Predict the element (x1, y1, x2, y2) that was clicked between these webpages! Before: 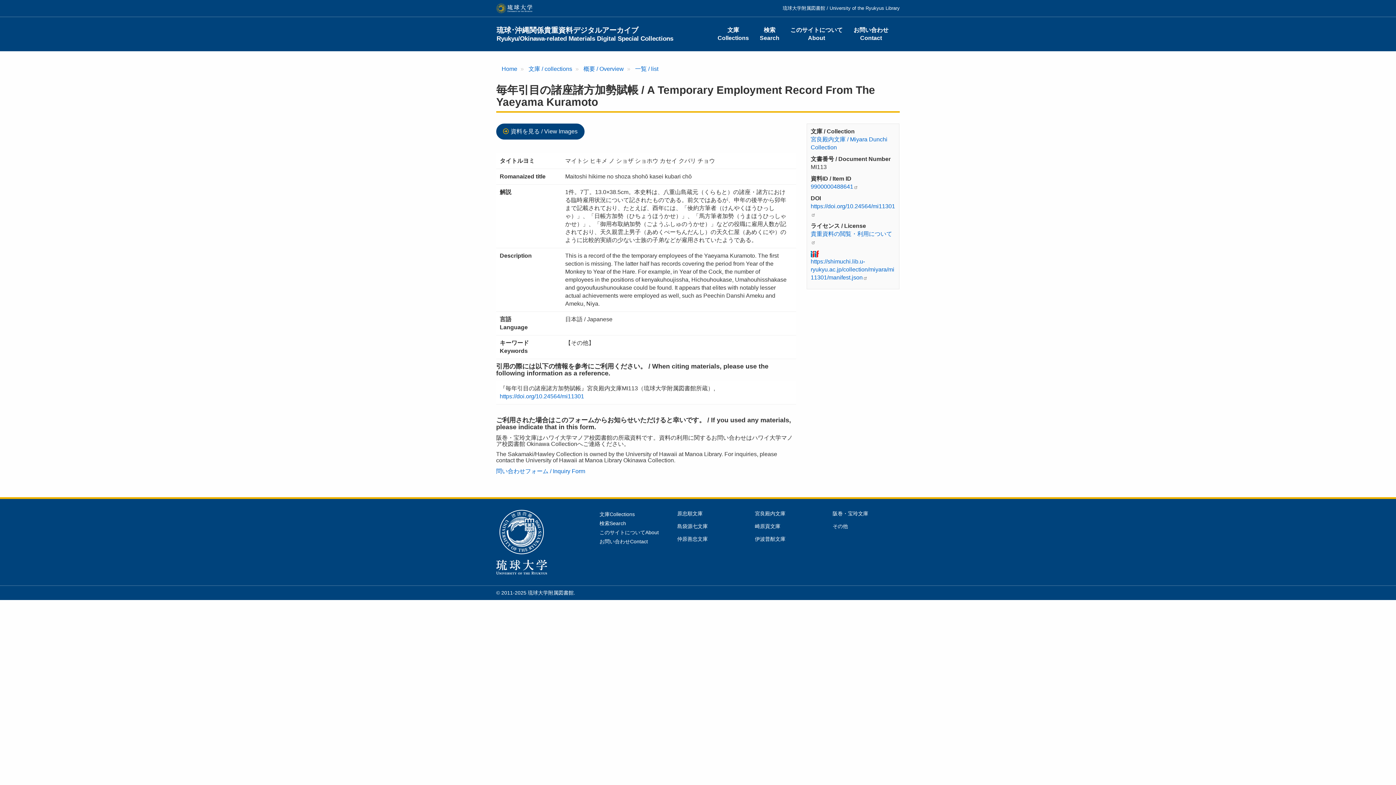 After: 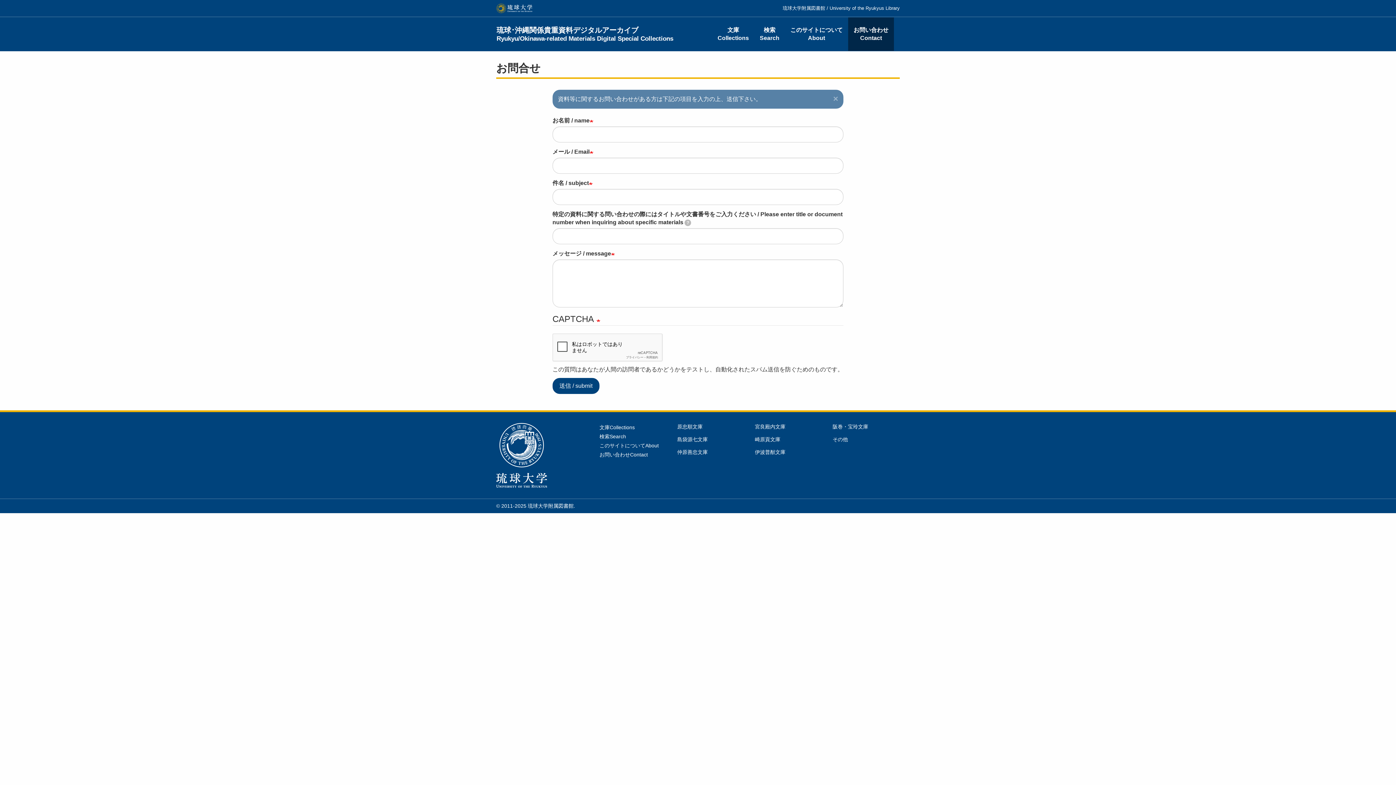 Action: label: お問い合わせContact bbox: (599, 538, 648, 544)